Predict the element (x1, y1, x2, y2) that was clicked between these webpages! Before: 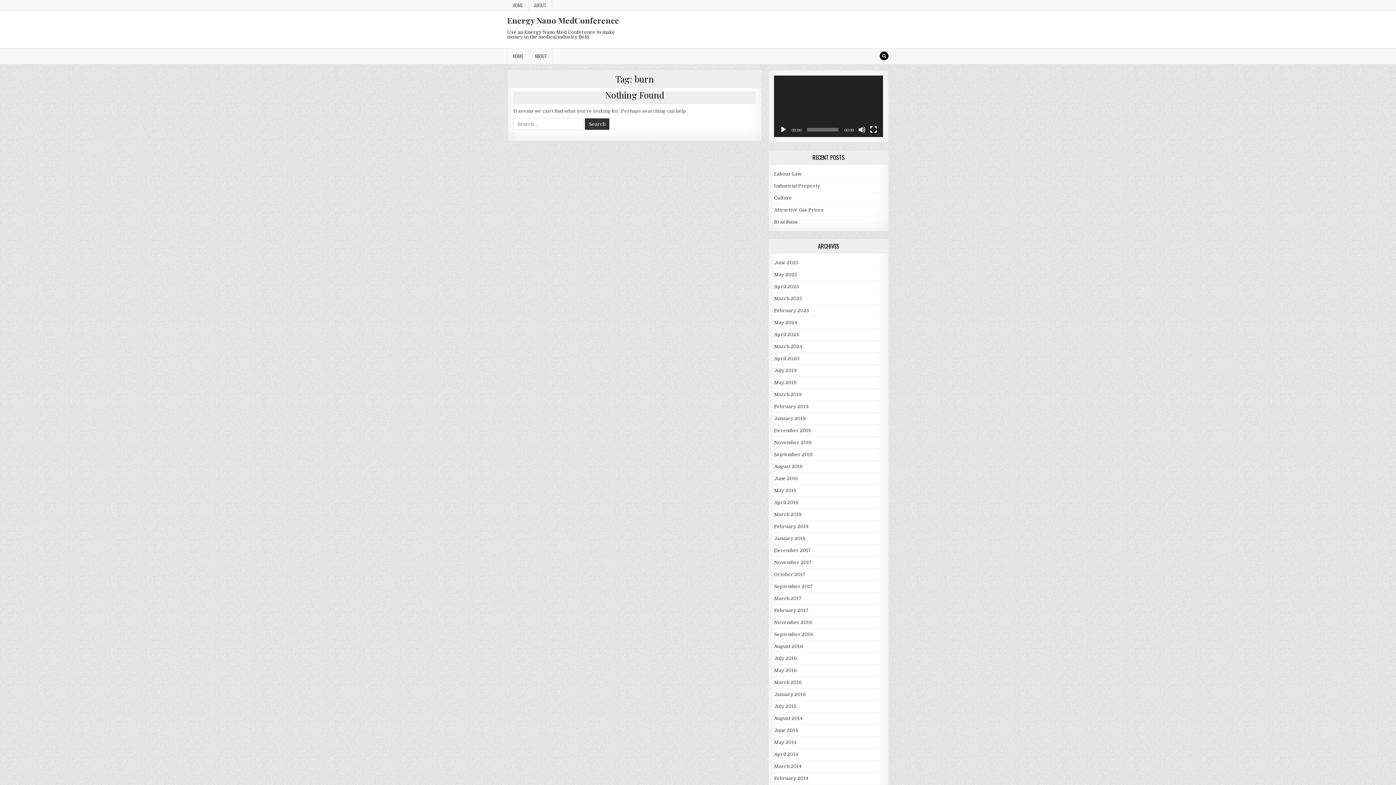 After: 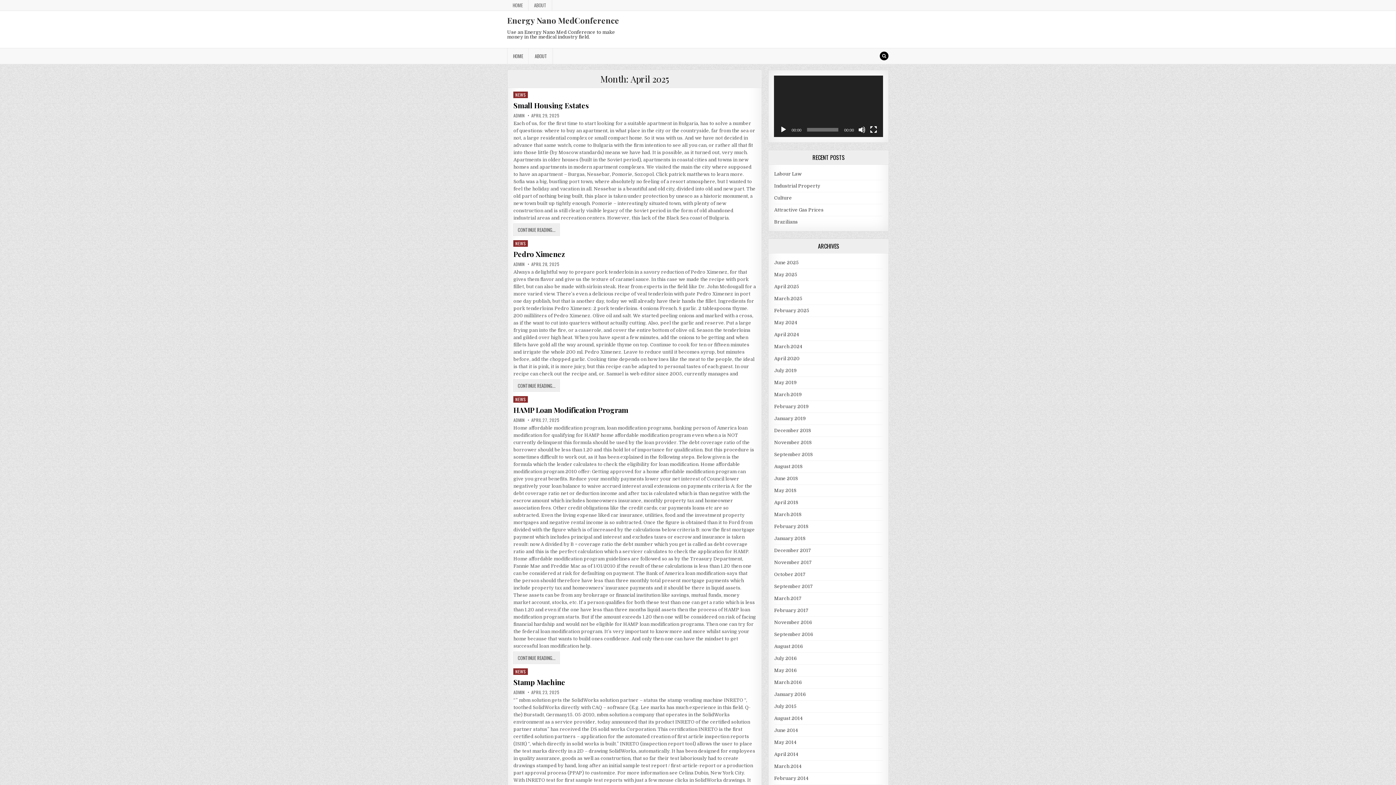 Action: label: April 2025 bbox: (774, 283, 799, 289)